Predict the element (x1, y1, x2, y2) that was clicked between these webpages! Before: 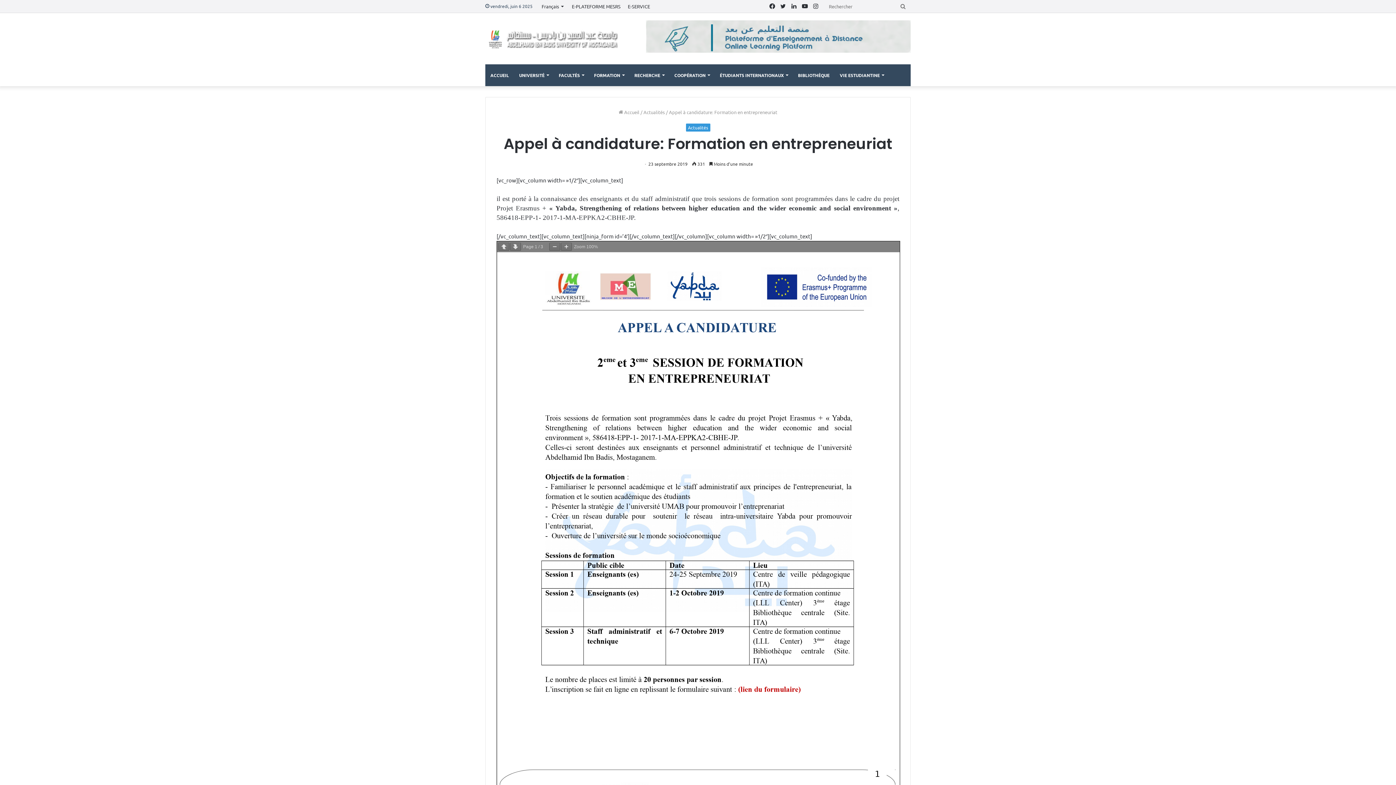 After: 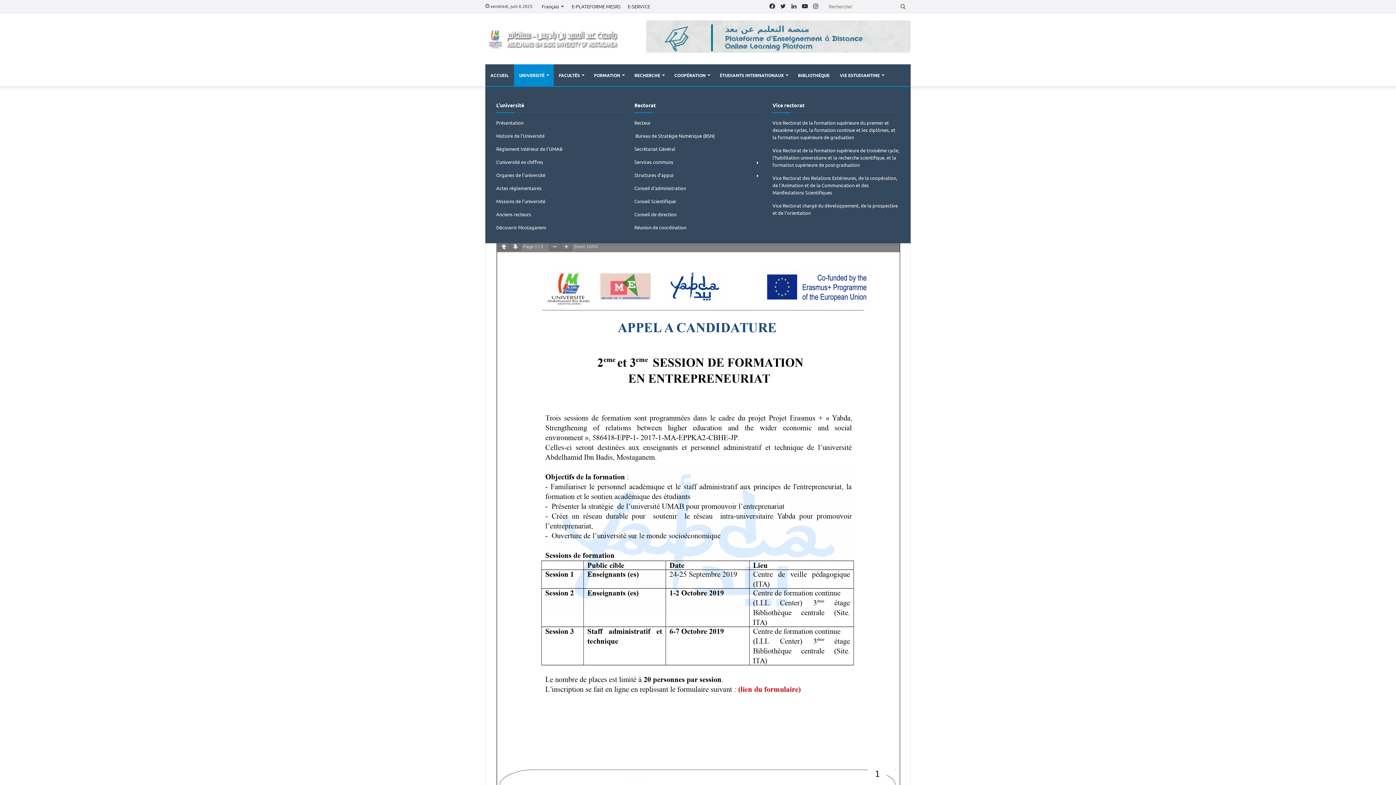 Action: label: UNIVERSITÉ bbox: (514, 64, 553, 86)